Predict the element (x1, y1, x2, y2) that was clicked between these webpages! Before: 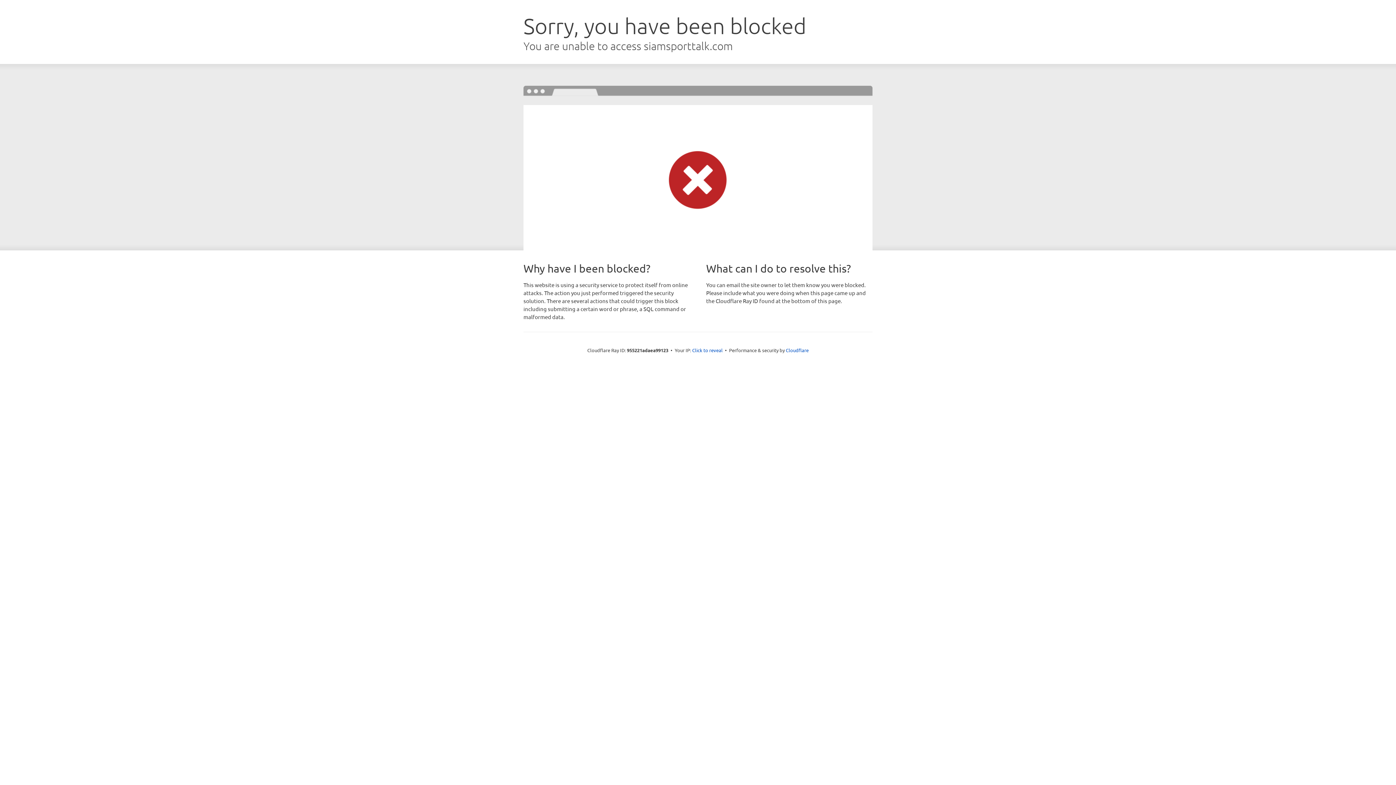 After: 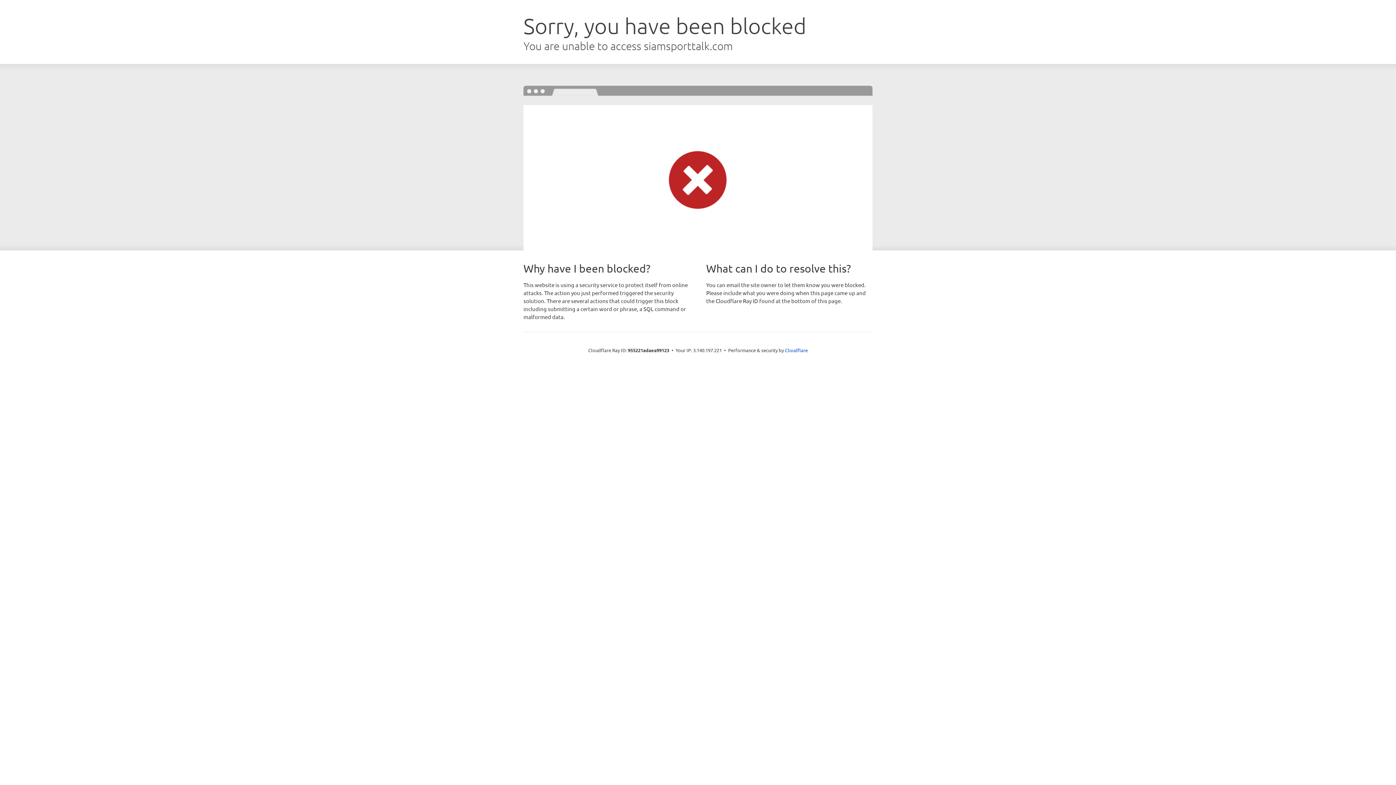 Action: label: Click to reveal bbox: (692, 346, 722, 353)